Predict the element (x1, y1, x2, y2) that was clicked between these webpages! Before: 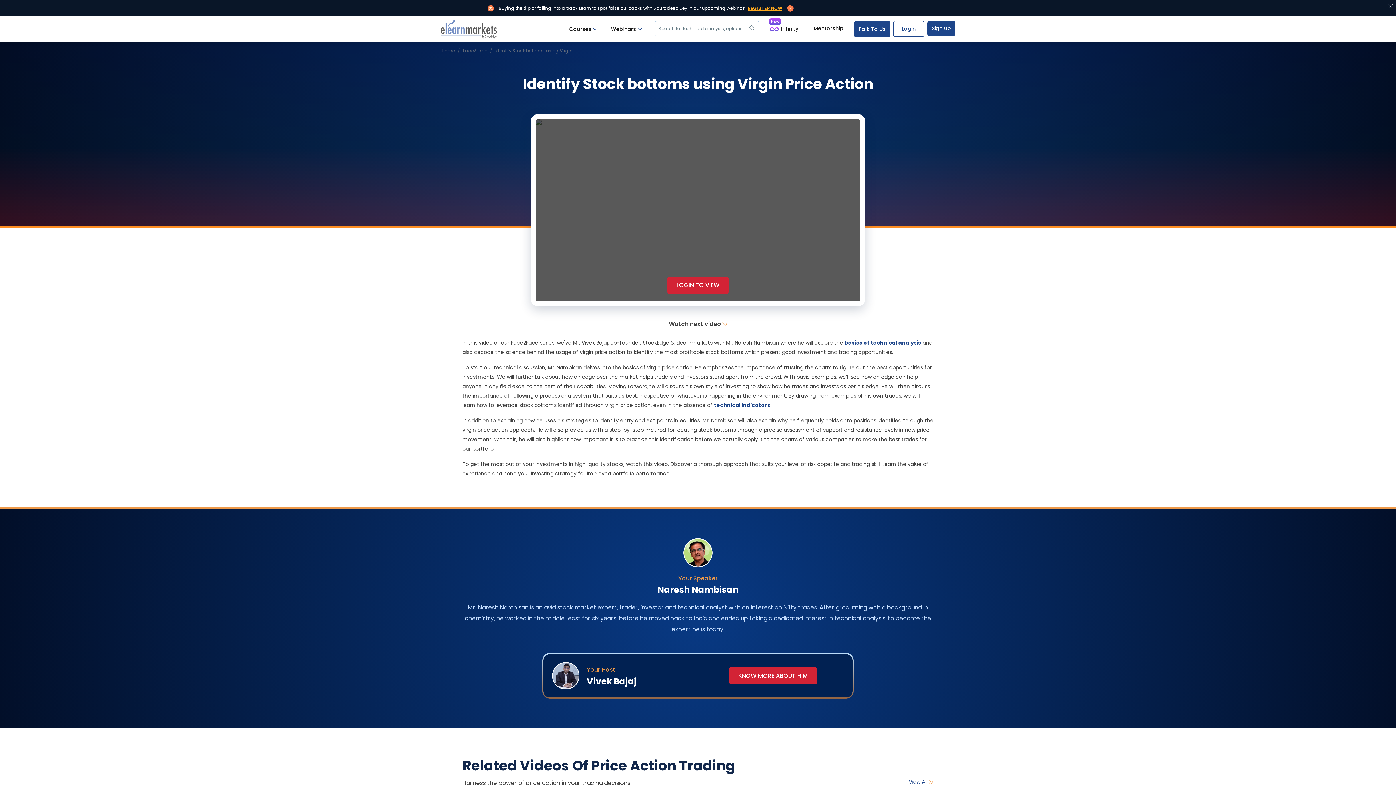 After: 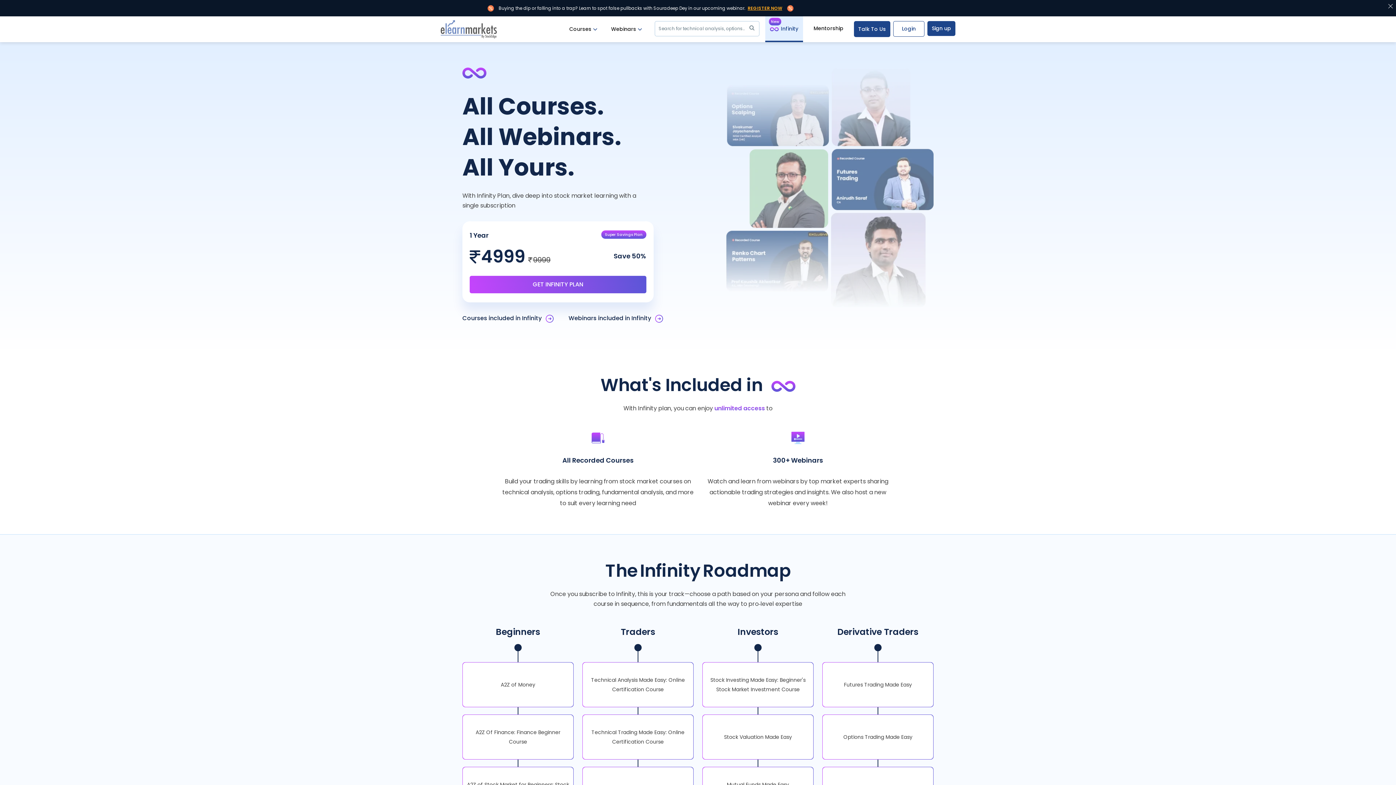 Action: bbox: (765, 16, 803, 42) label: New
Infinity